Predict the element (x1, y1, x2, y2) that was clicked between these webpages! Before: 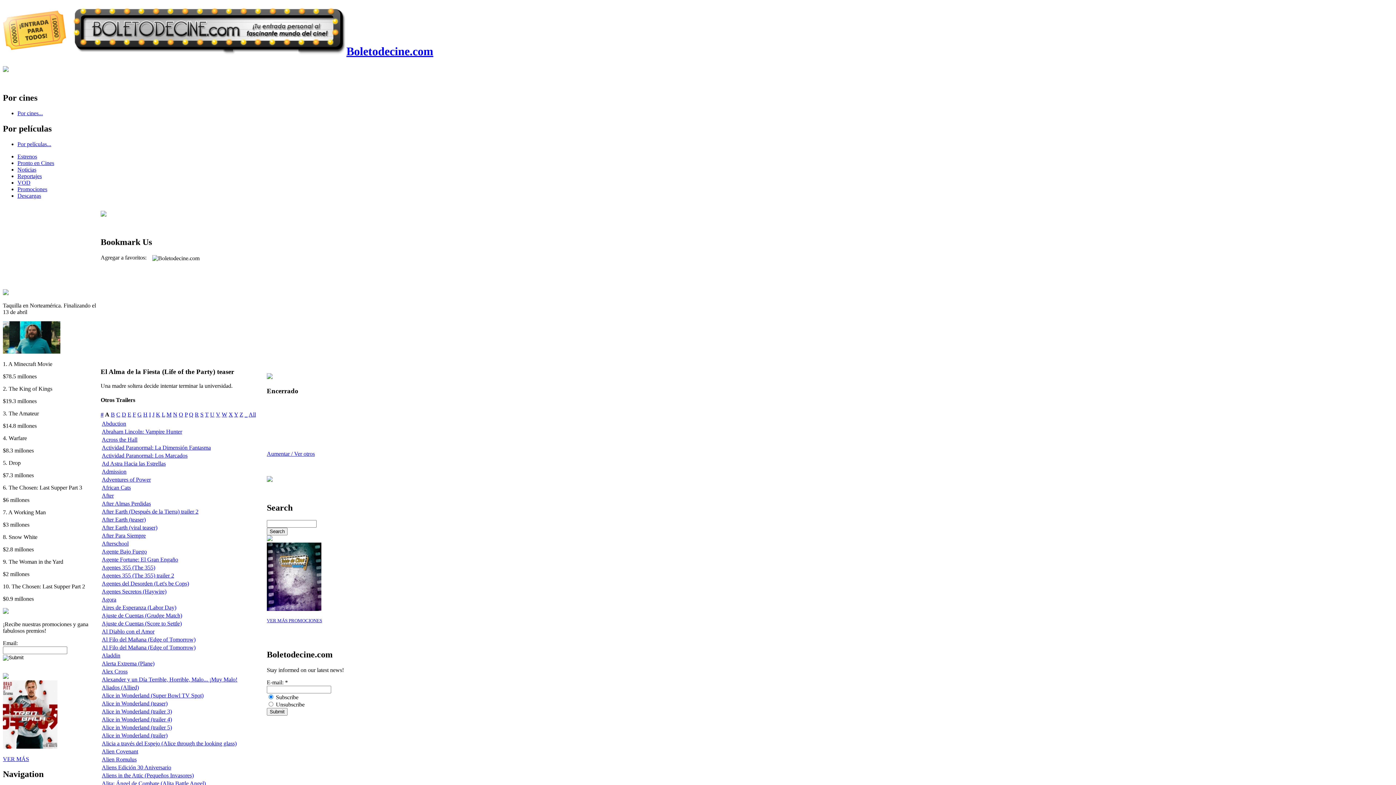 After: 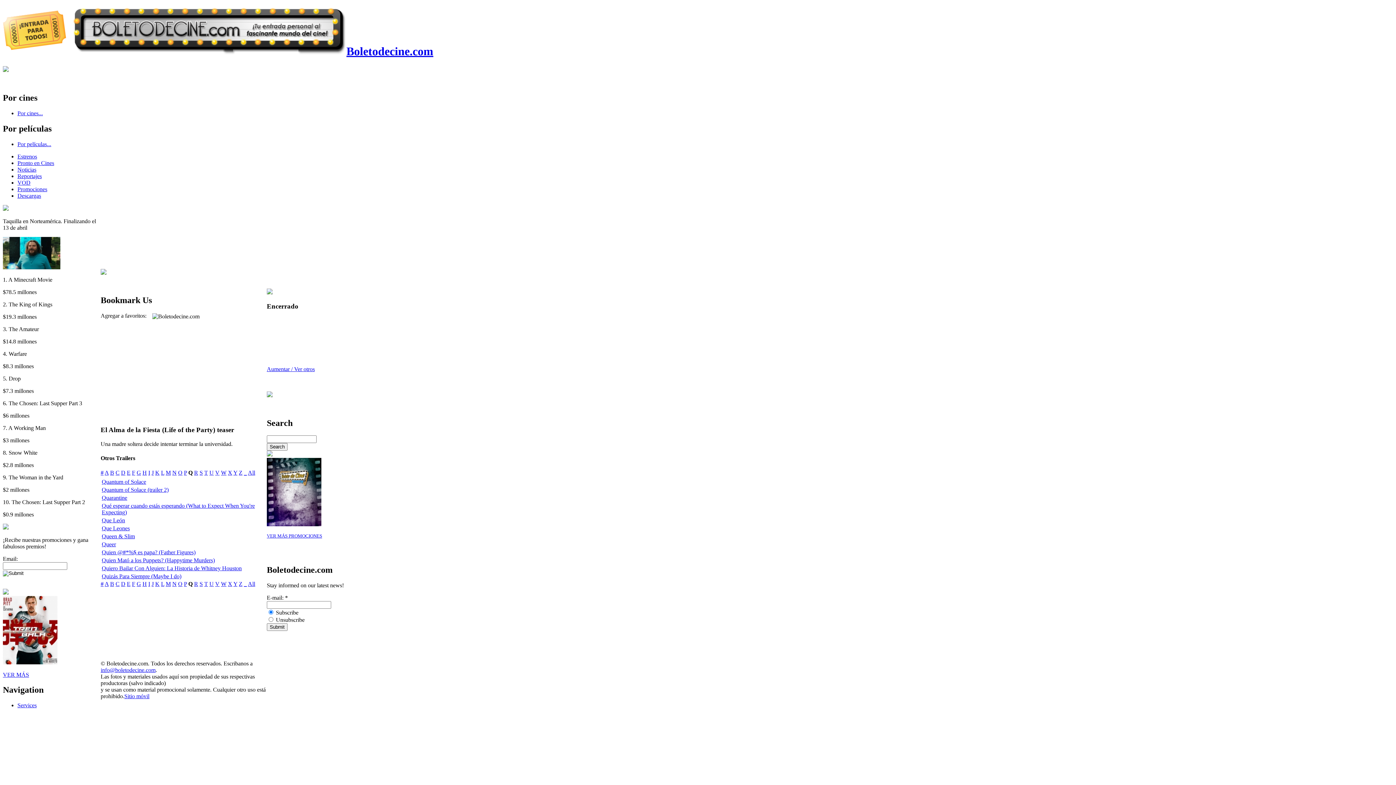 Action: bbox: (189, 411, 193, 417) label: Q